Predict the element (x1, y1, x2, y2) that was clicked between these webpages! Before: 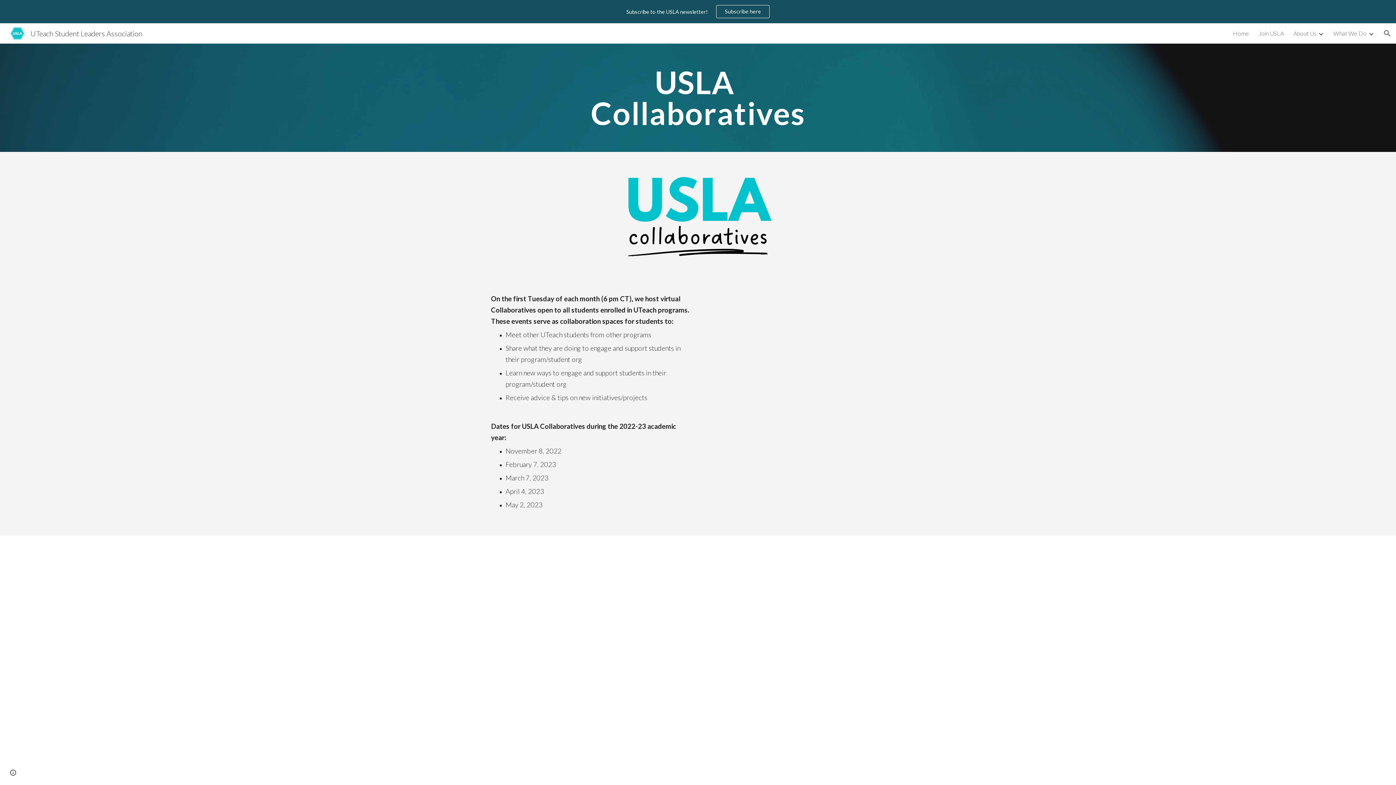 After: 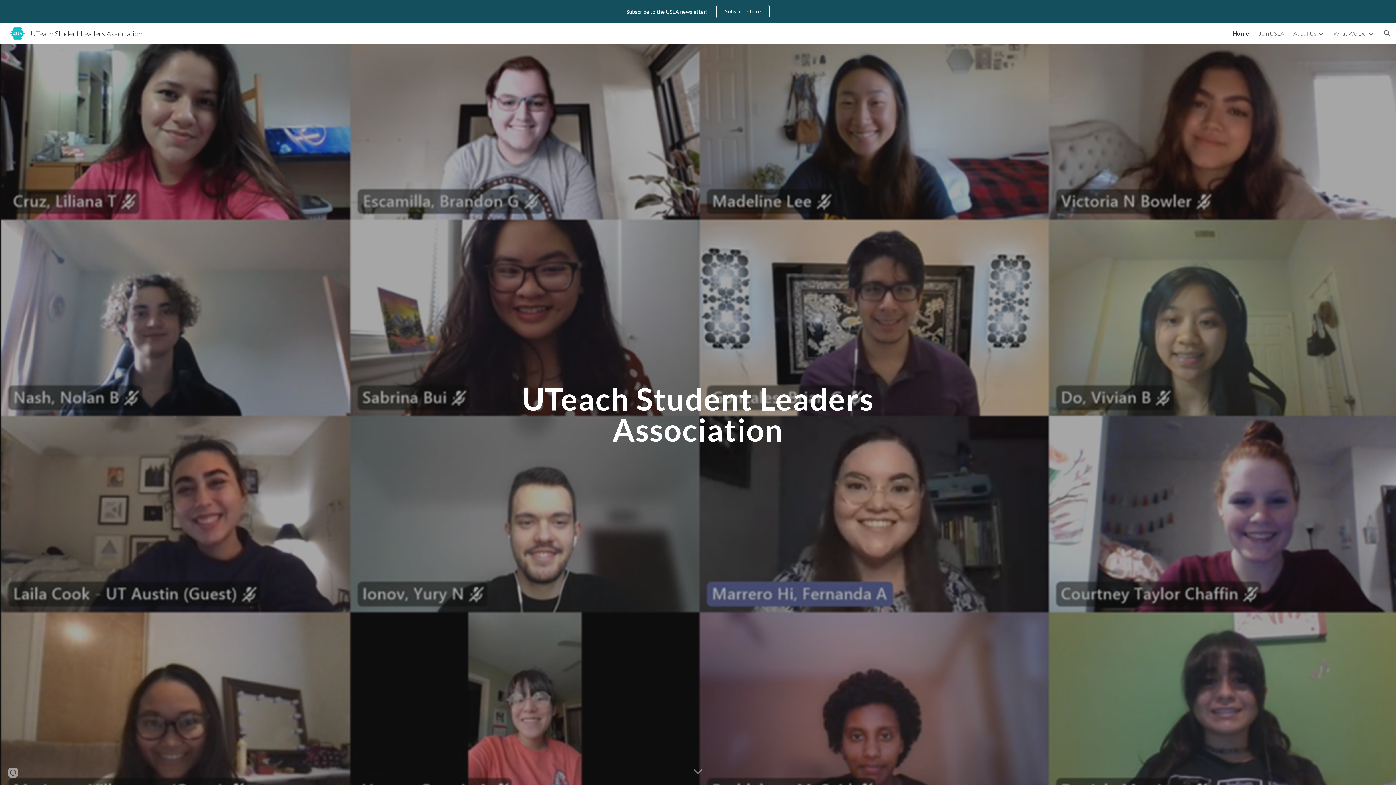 Action: label: UTeach Student Leaders Association bbox: (5, 27, 146, 36)